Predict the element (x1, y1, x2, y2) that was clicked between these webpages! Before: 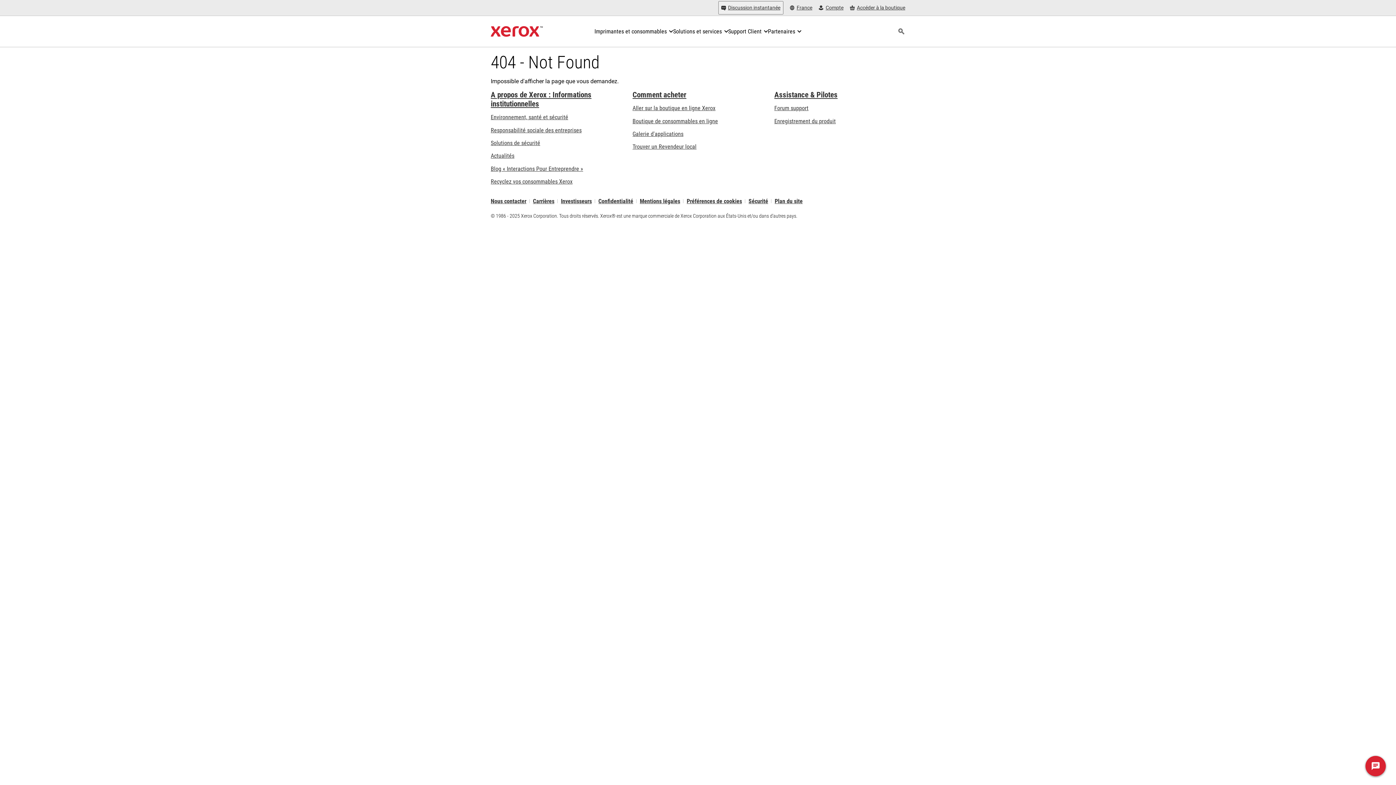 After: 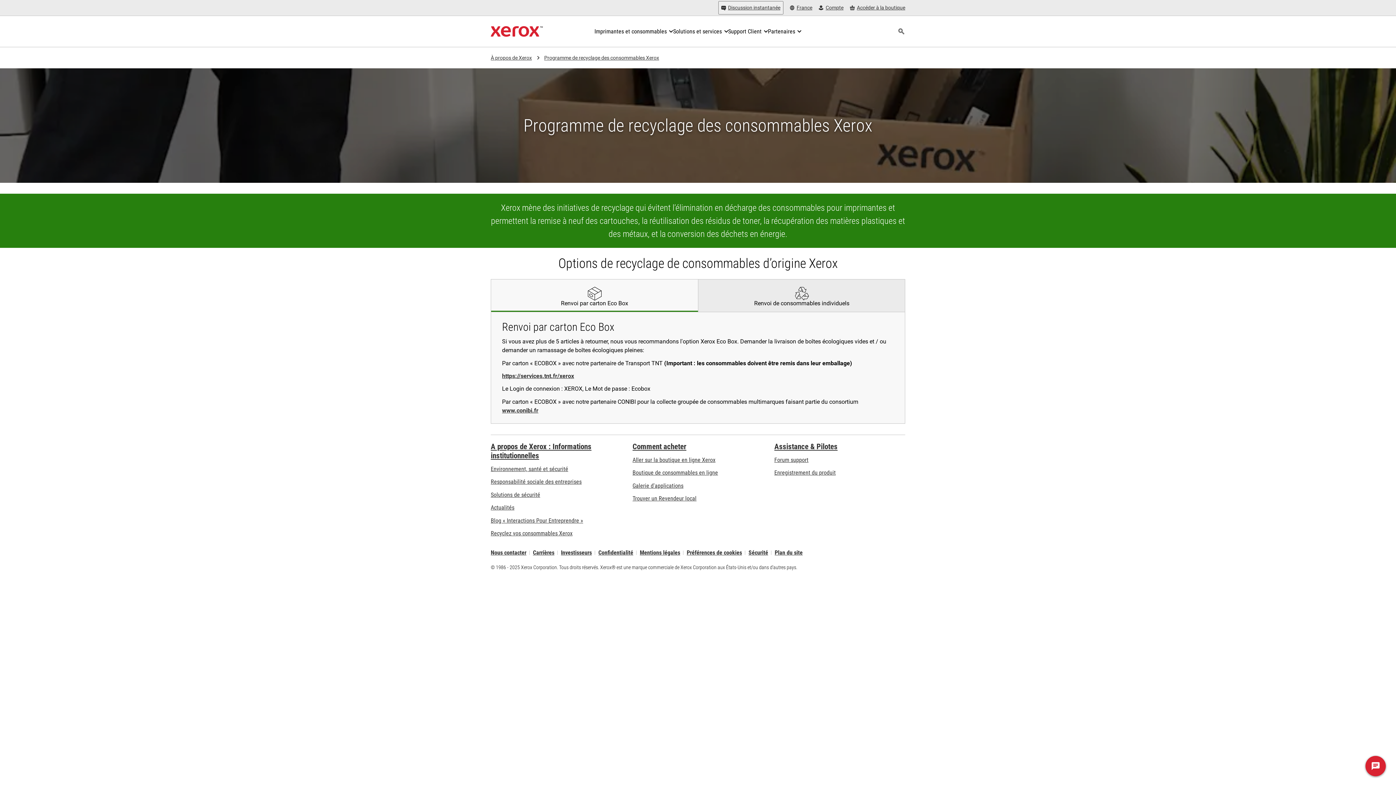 Action: label: Recyclez vos consommables Xerox - Programmes de recyclage bbox: (490, 178, 572, 185)